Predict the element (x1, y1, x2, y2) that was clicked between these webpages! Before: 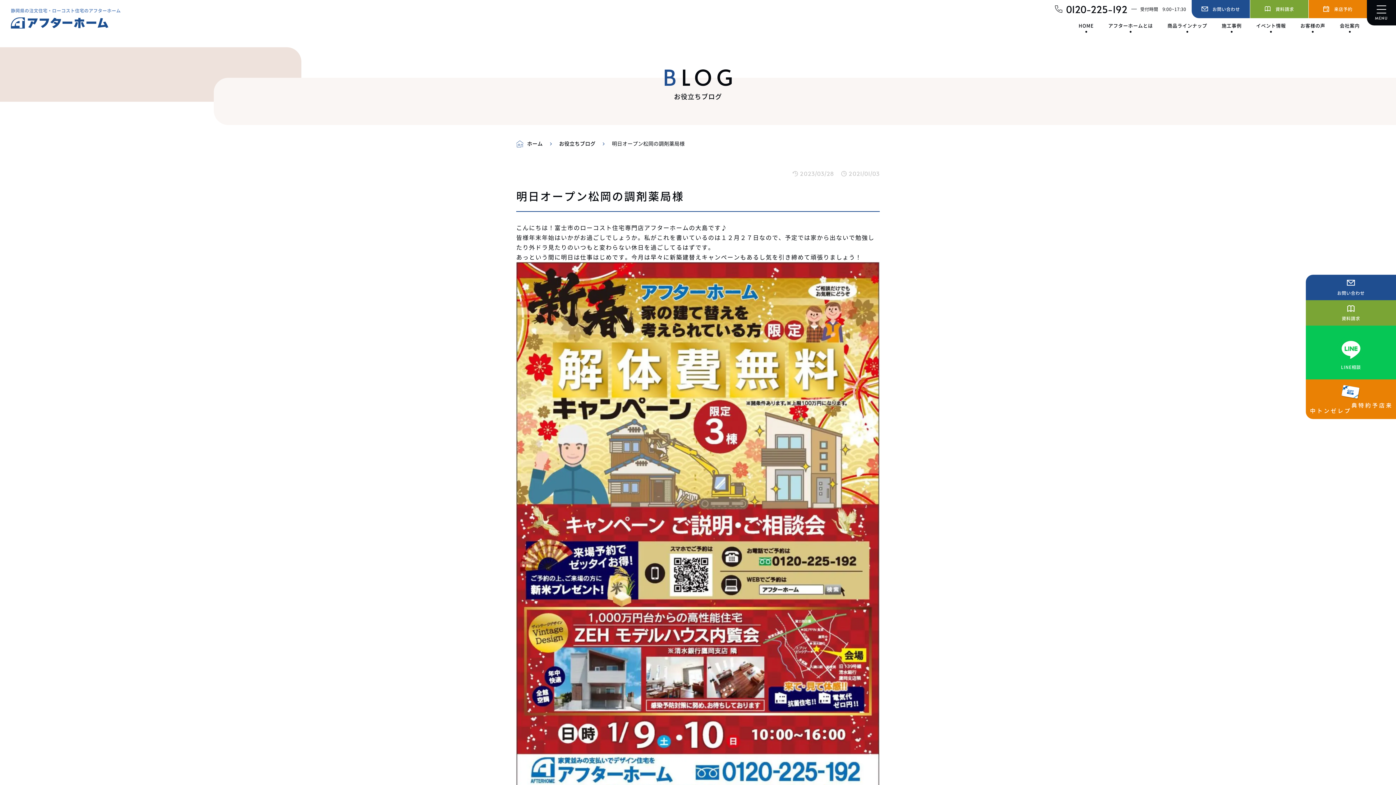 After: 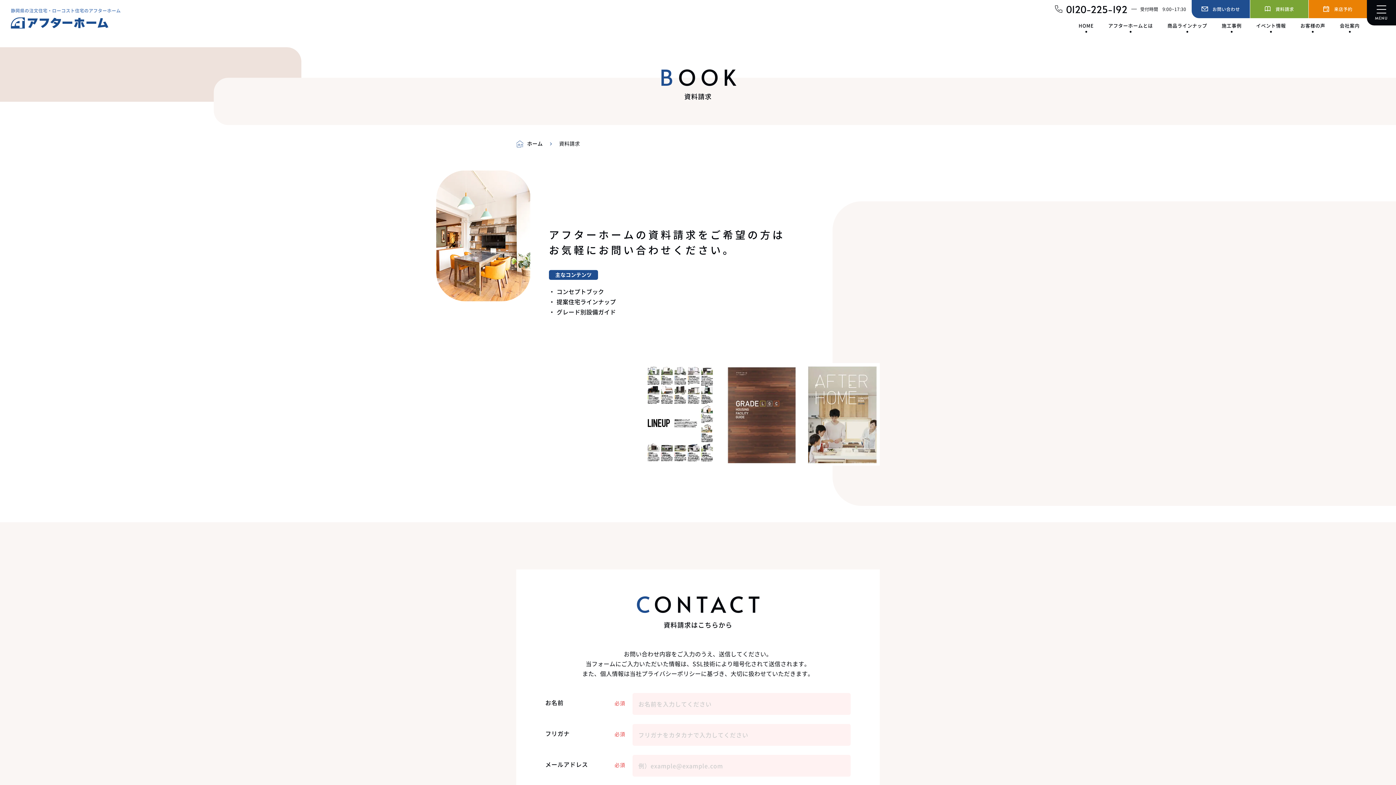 Action: bbox: (1306, 300, 1396, 325) label: 資料請求